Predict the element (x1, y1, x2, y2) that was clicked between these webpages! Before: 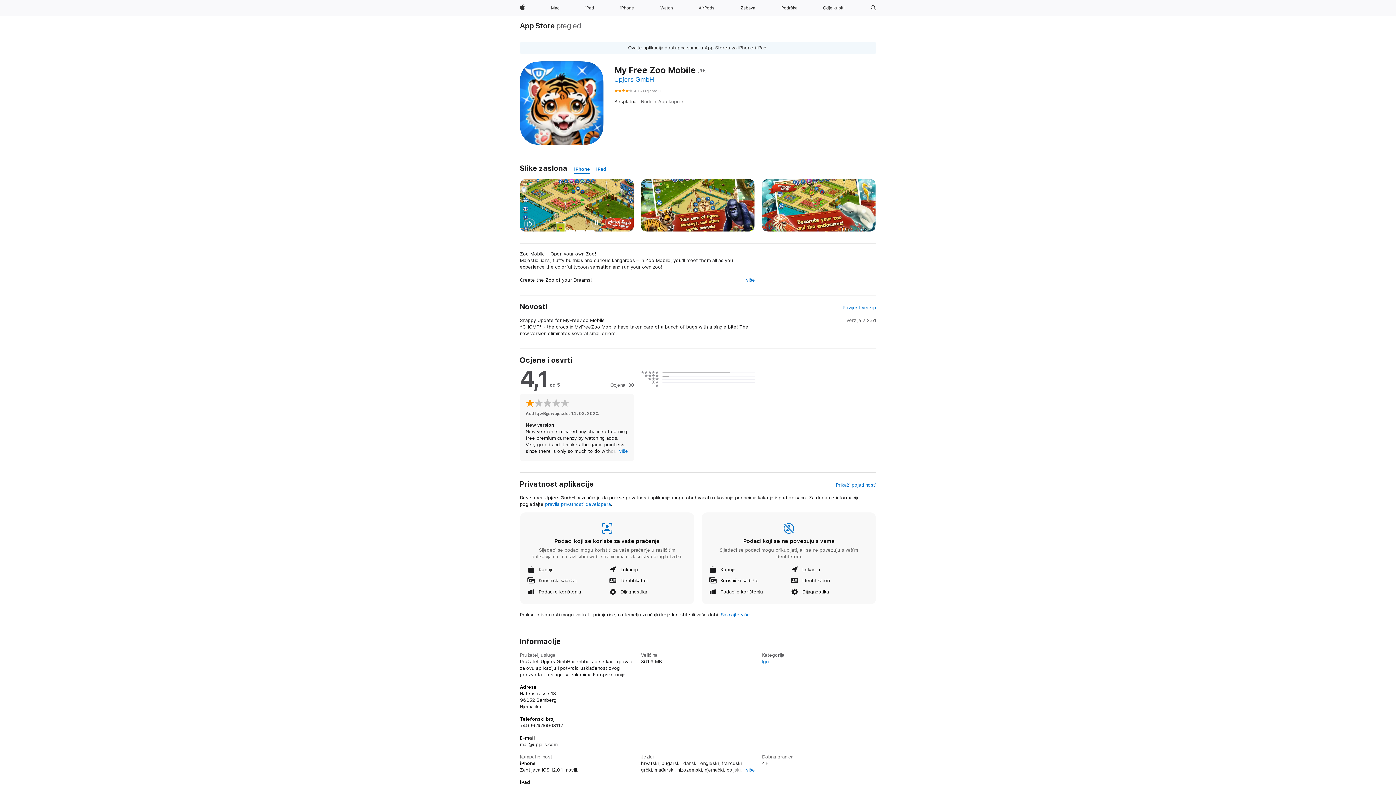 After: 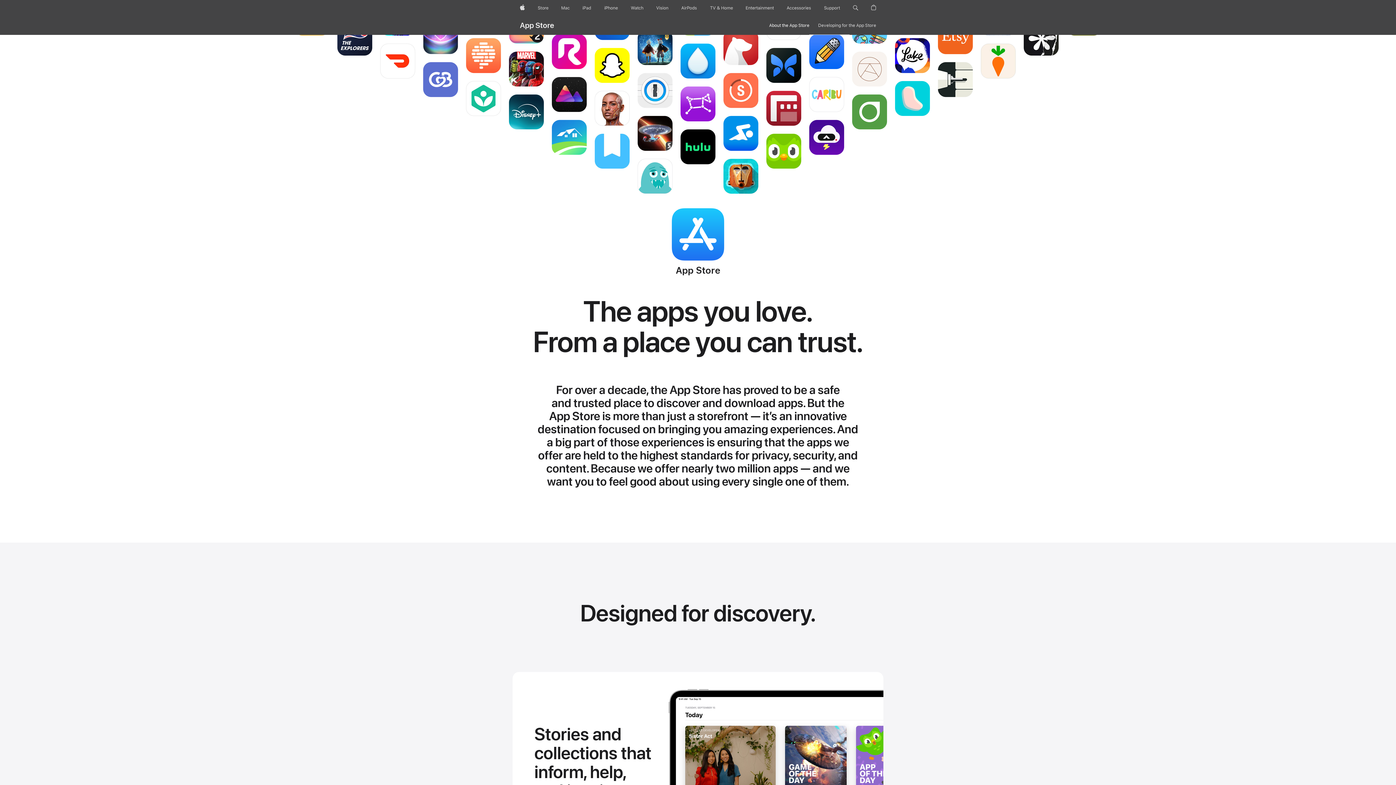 Action: label: App Store bbox: (520, 21, 555, 29)